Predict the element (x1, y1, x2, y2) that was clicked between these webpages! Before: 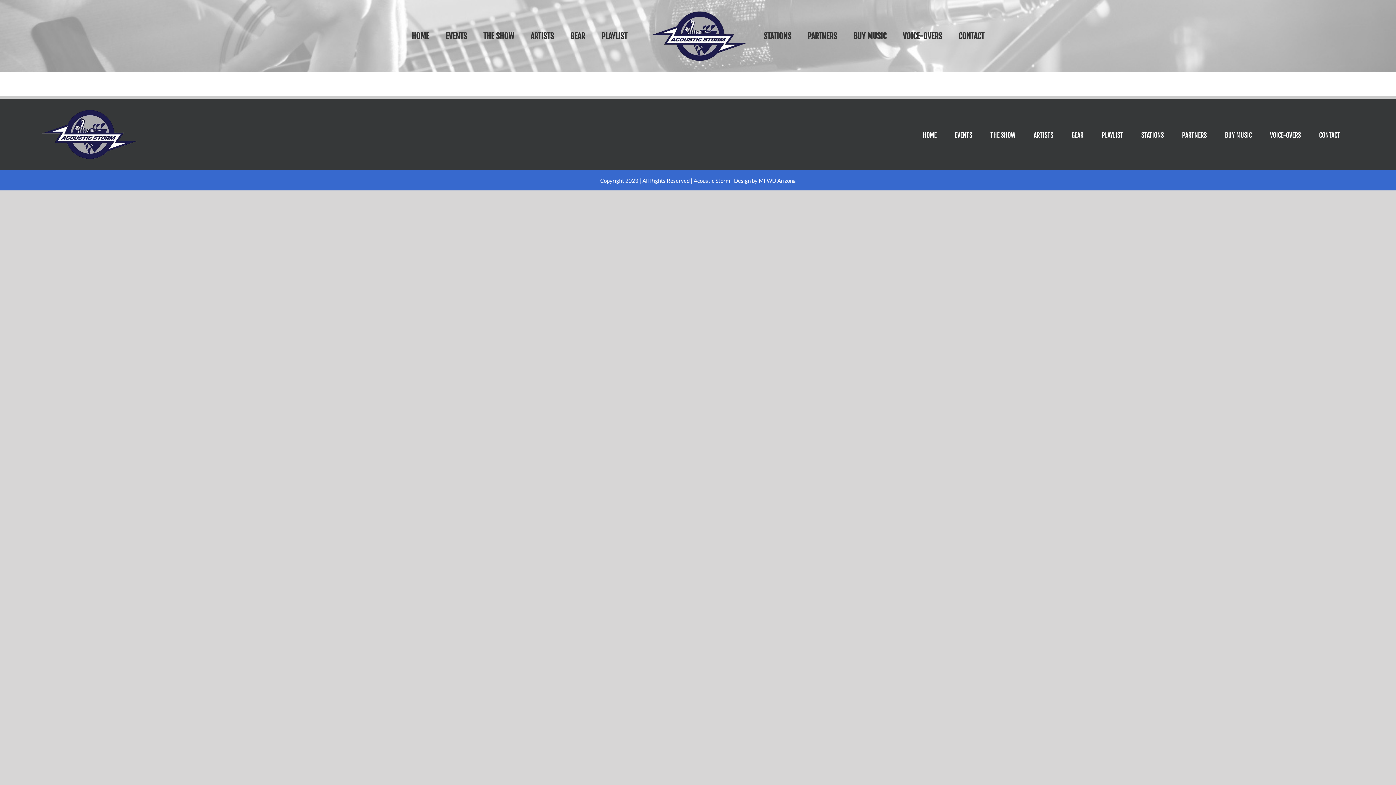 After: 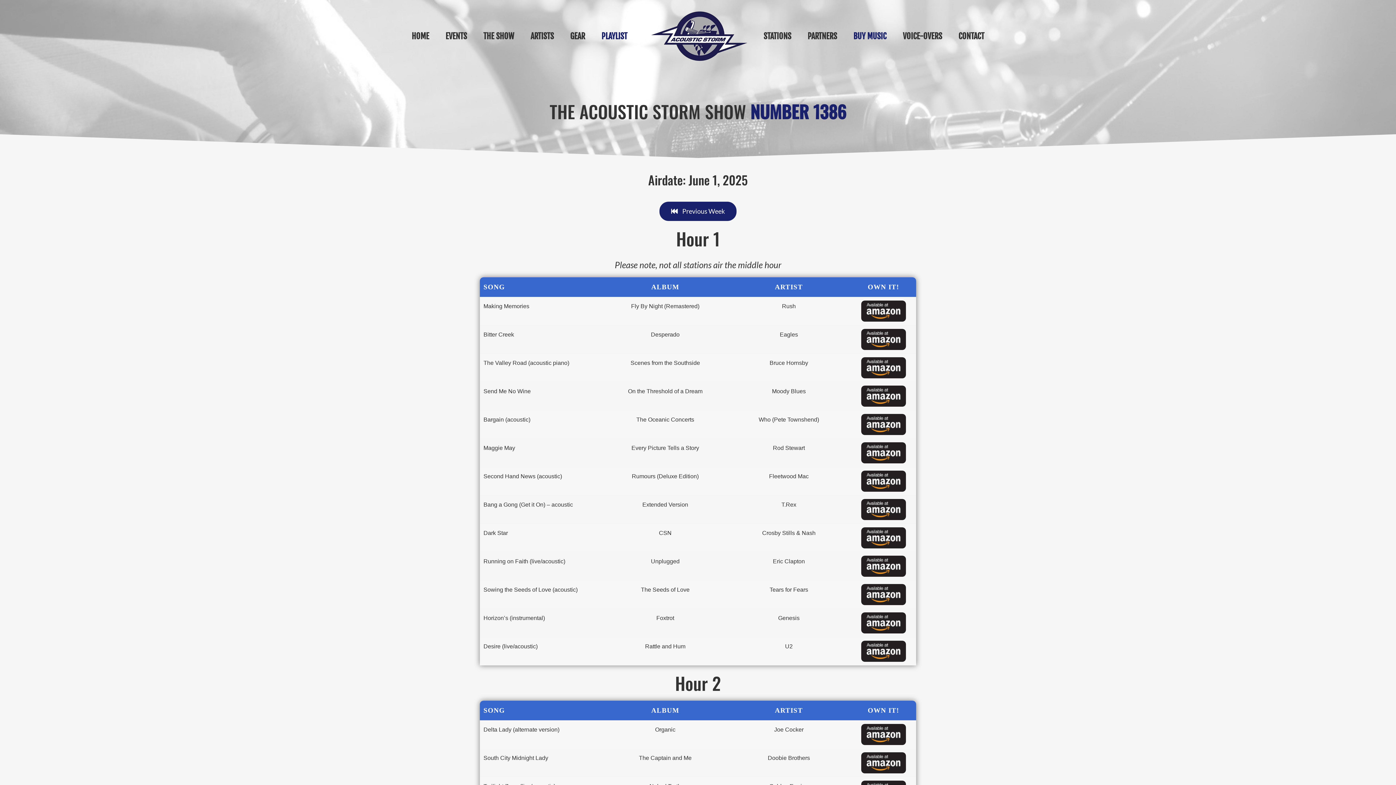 Action: bbox: (853, 20, 886, 51) label: BUY MUSIC